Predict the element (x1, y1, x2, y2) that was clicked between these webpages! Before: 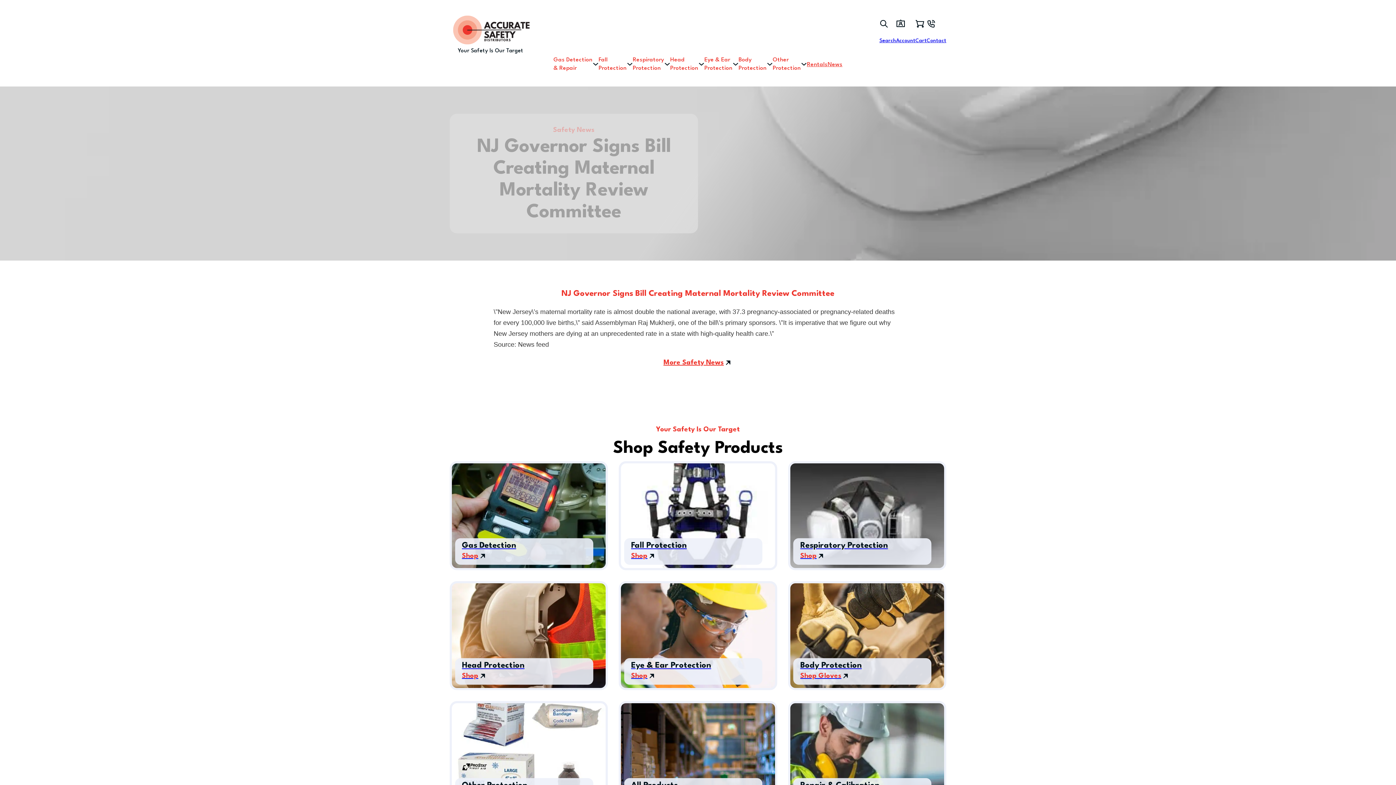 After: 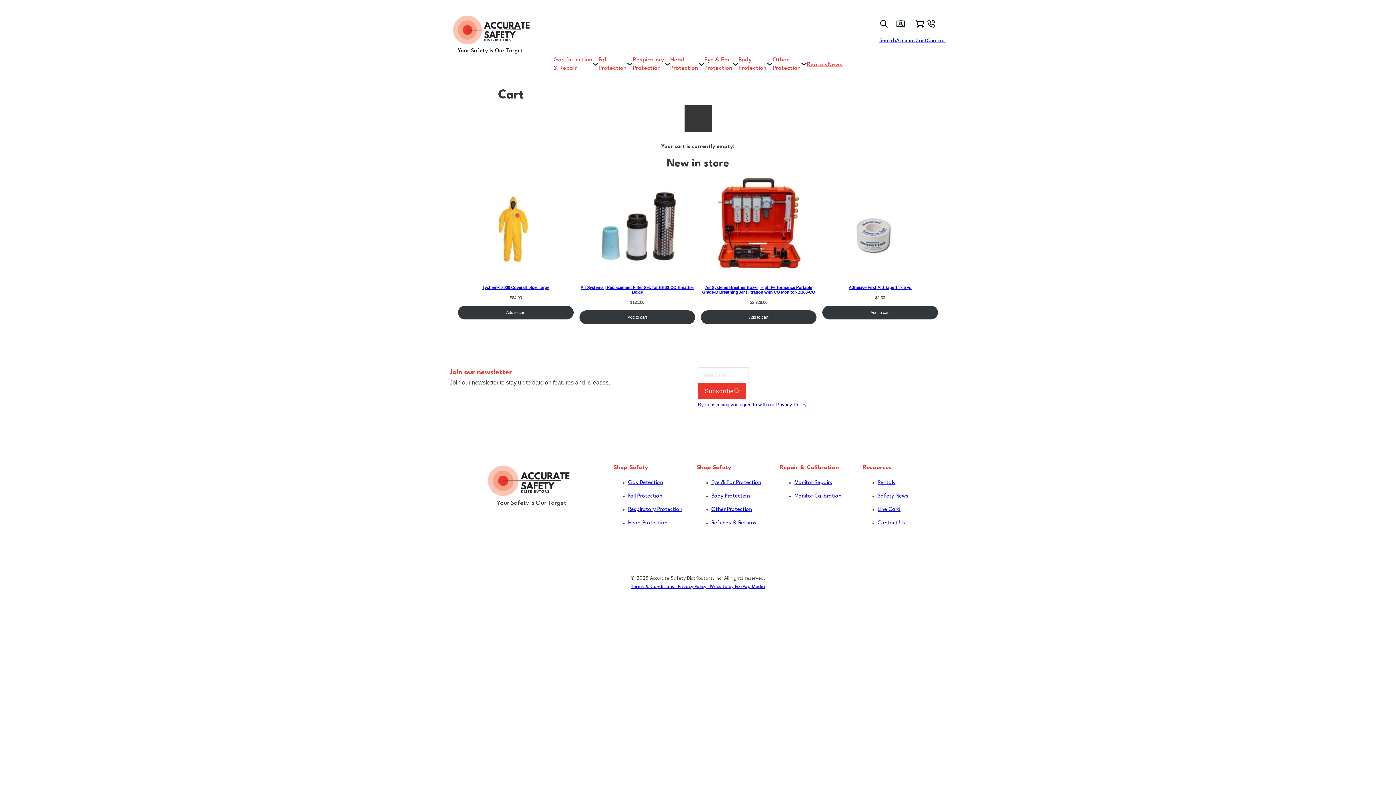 Action: bbox: (915, 23, 924, 29)